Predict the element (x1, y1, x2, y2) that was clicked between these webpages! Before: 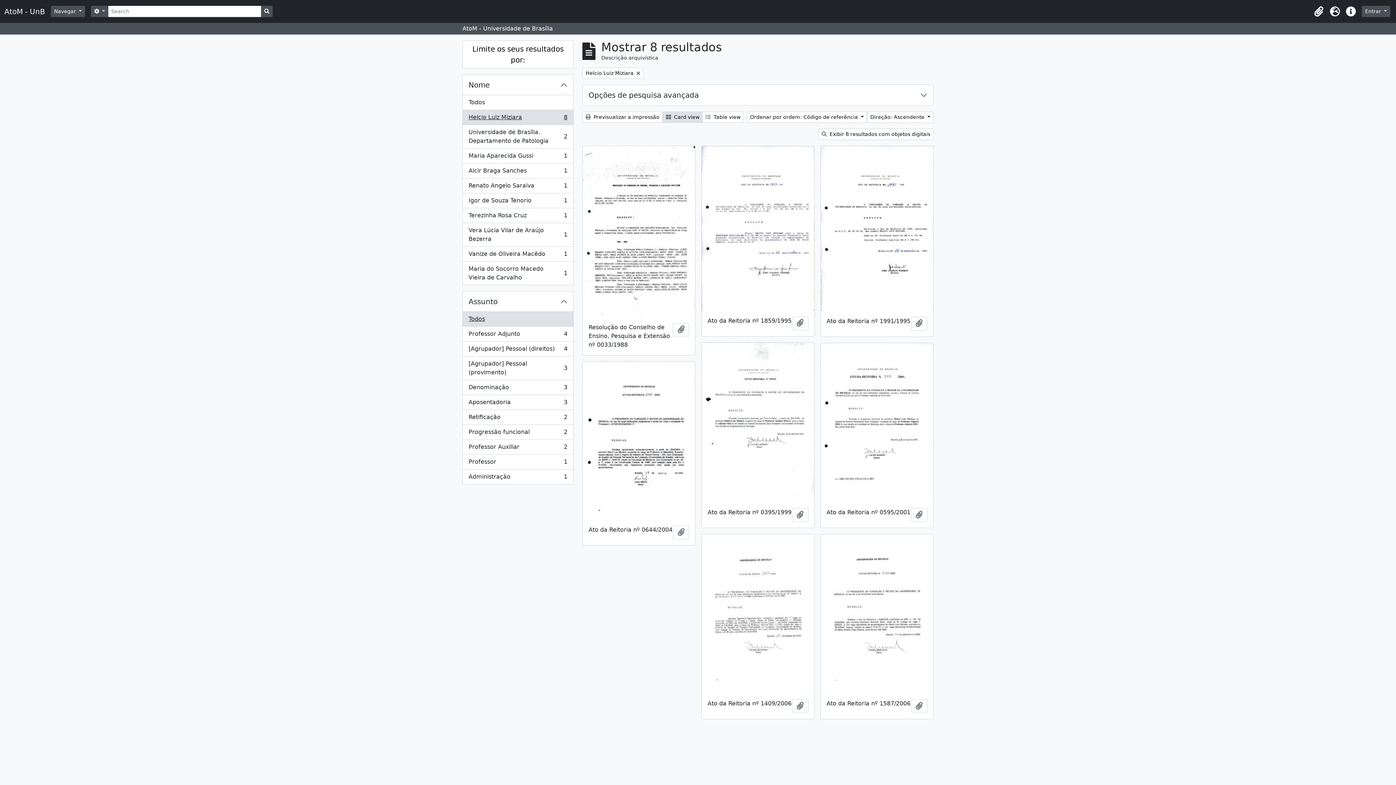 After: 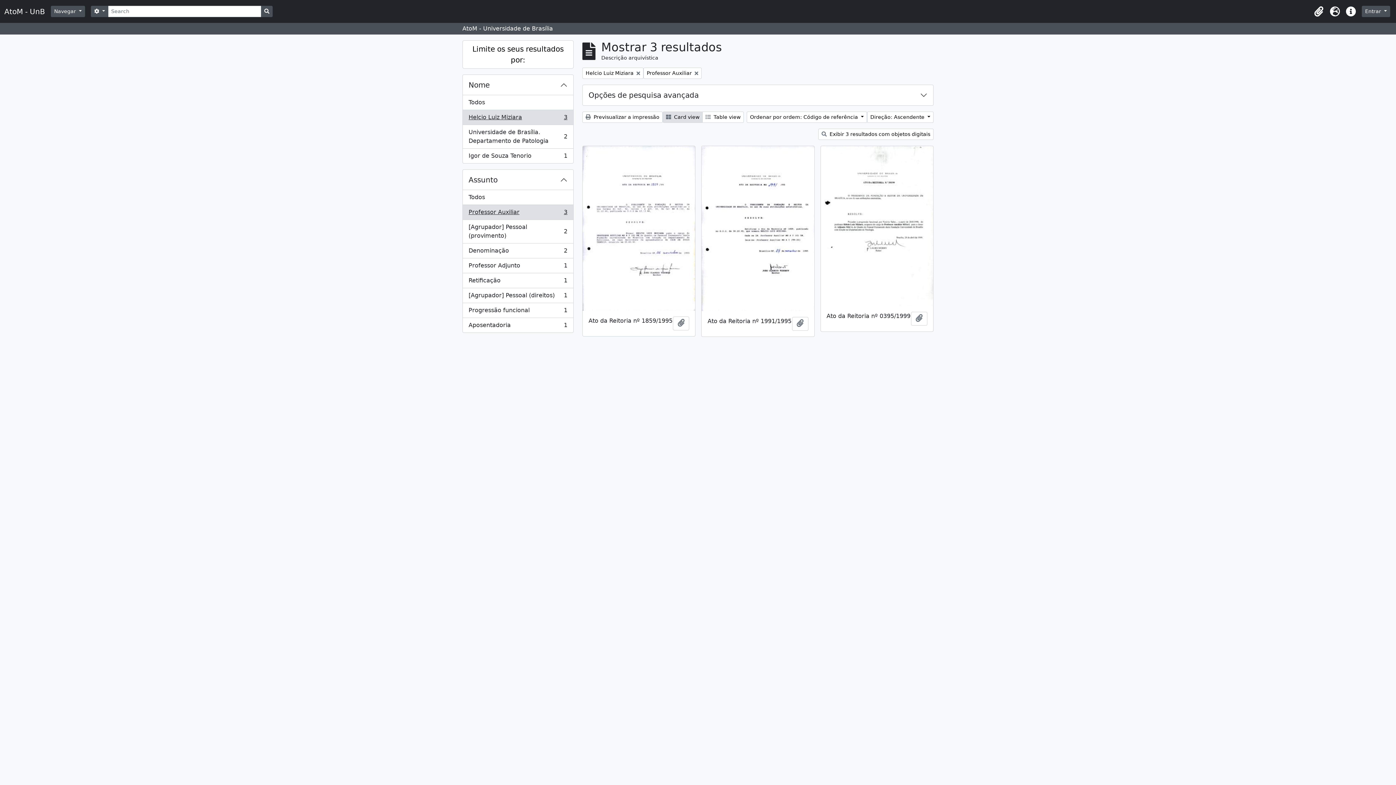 Action: bbox: (462, 440, 573, 454) label: Professor Auxiliar
, 2 resultados
2